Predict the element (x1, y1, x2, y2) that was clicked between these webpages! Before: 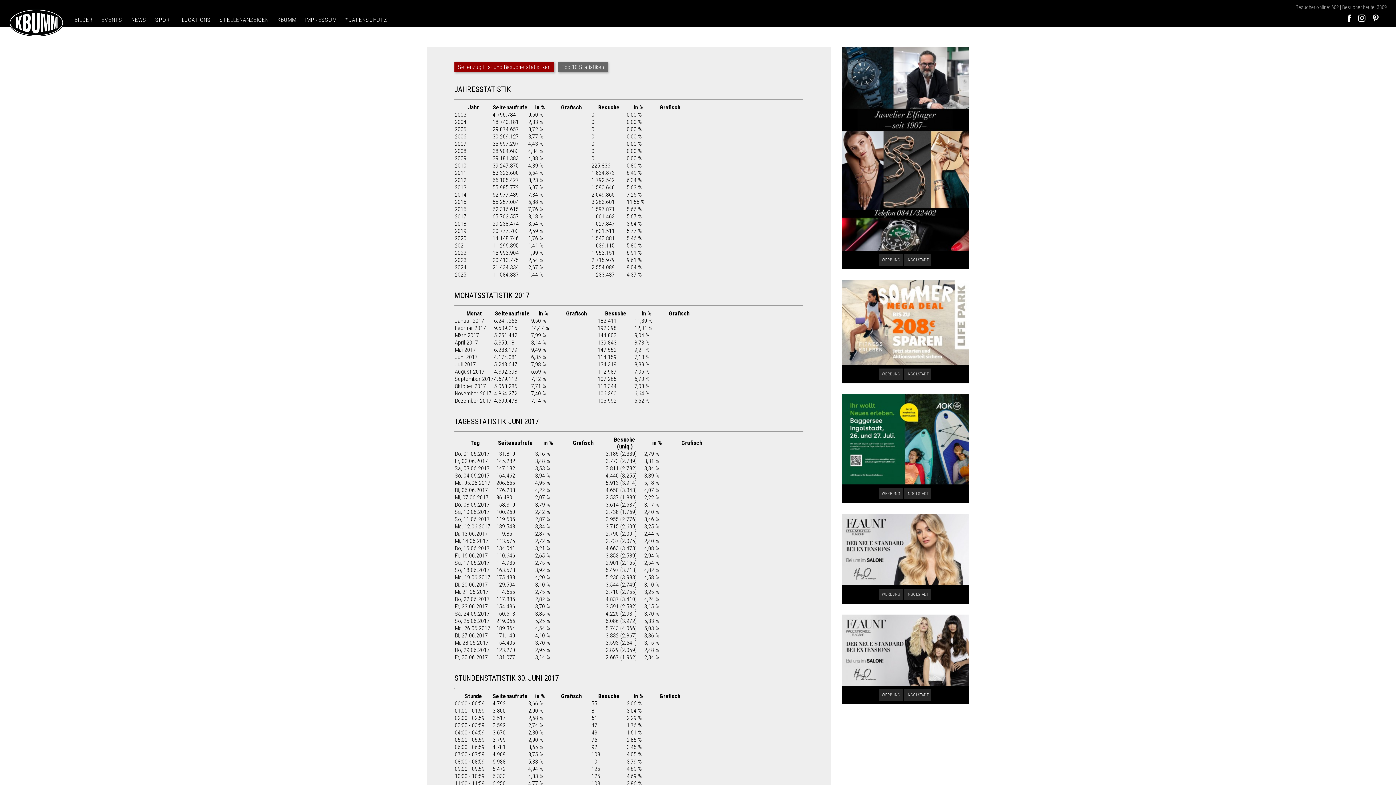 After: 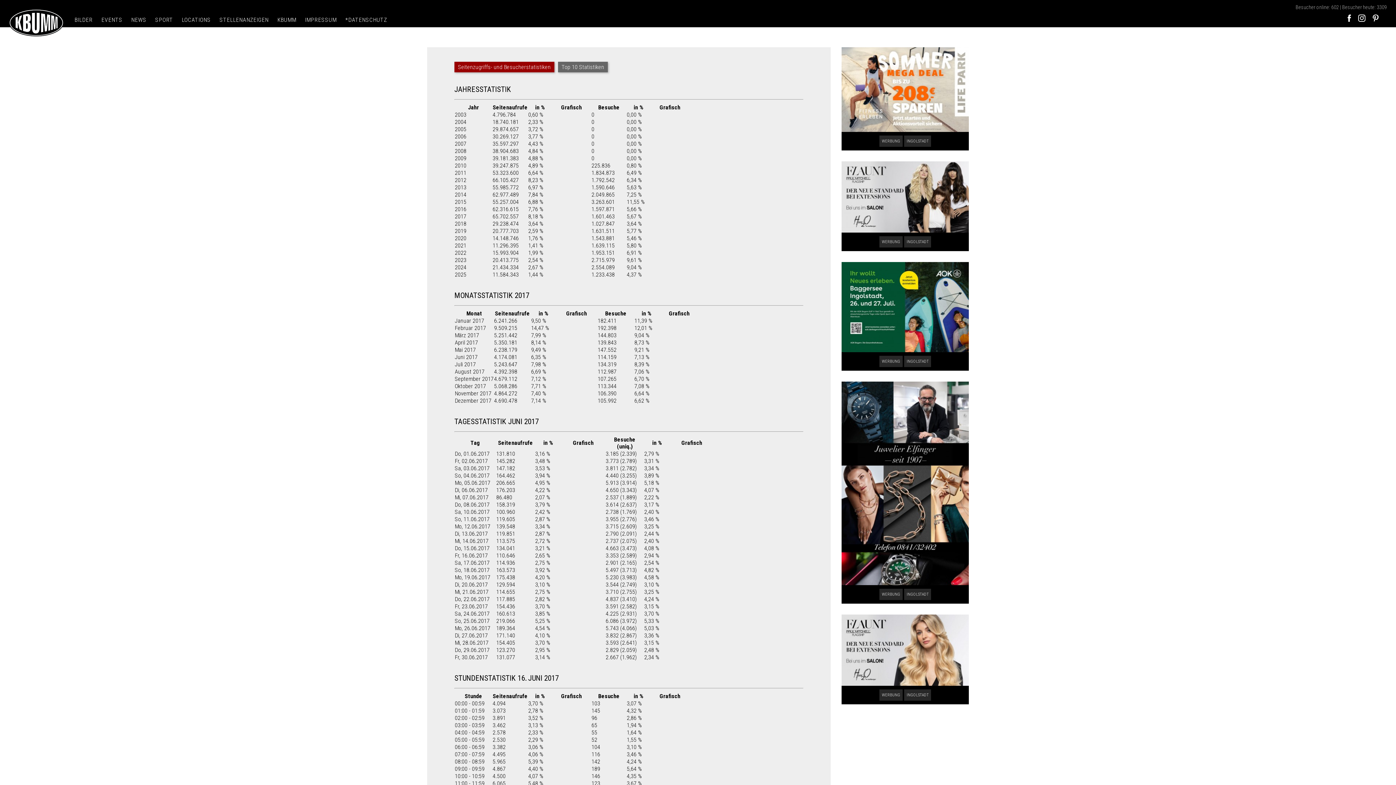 Action: bbox: (454, 552, 488, 559) label: Fr, 16.06.2017